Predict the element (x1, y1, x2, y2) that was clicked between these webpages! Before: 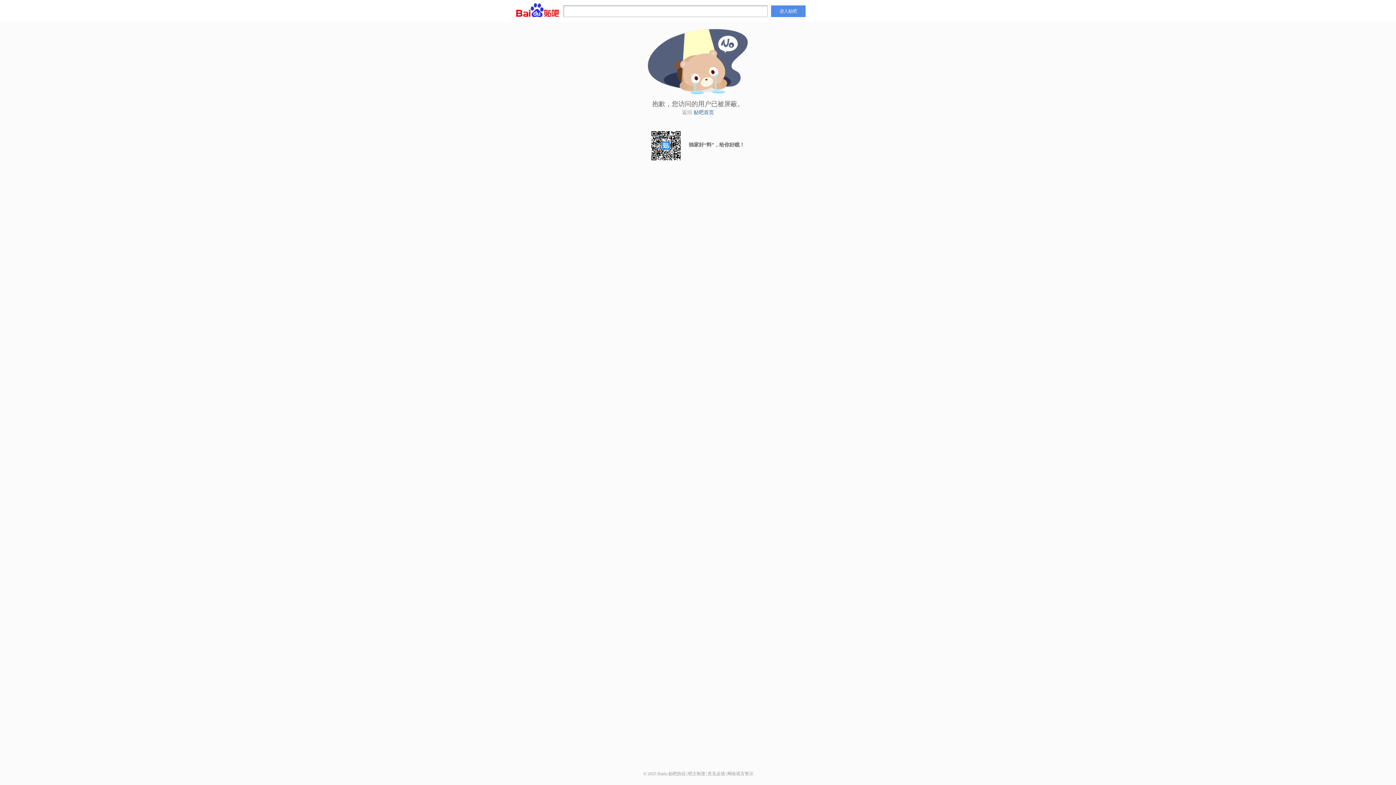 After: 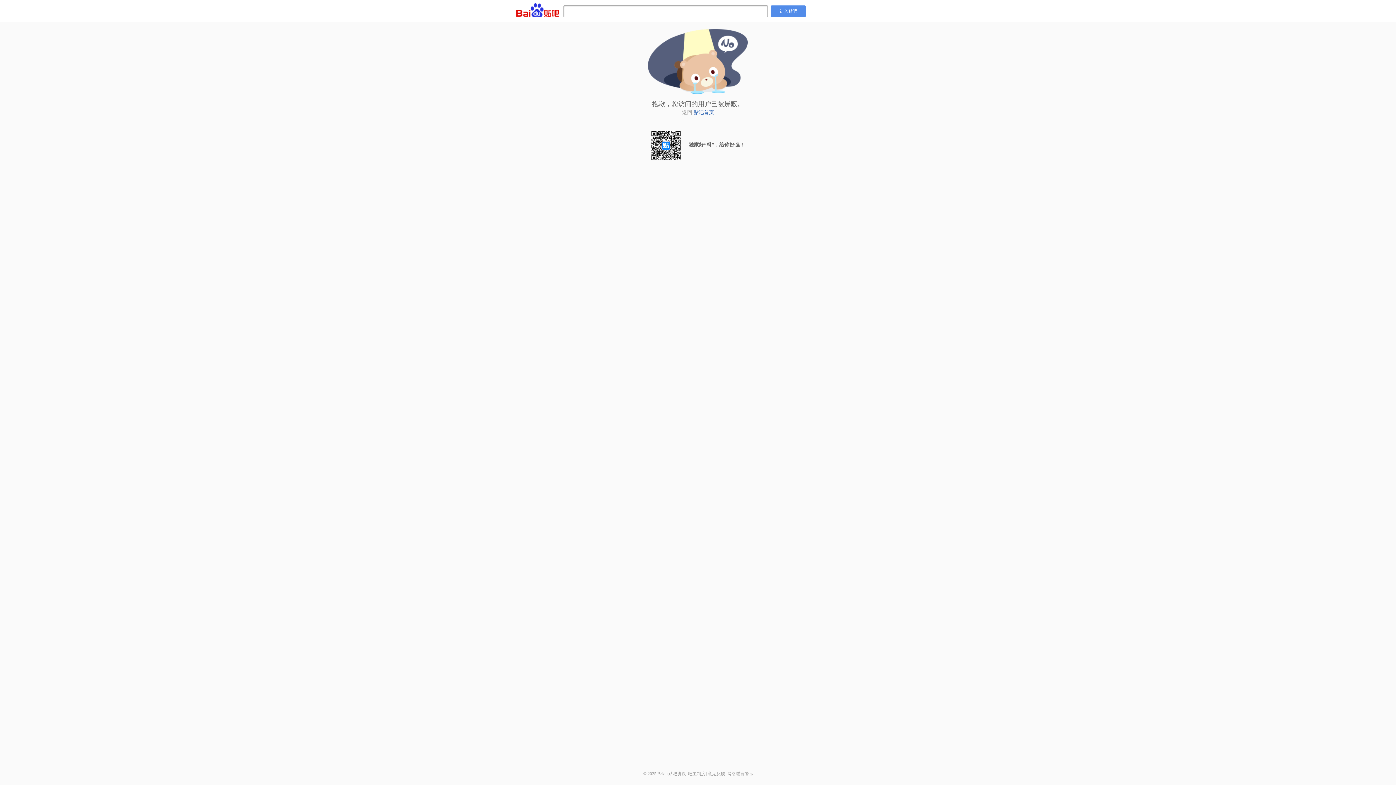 Action: bbox: (688, 771, 705, 776) label: 吧主制度